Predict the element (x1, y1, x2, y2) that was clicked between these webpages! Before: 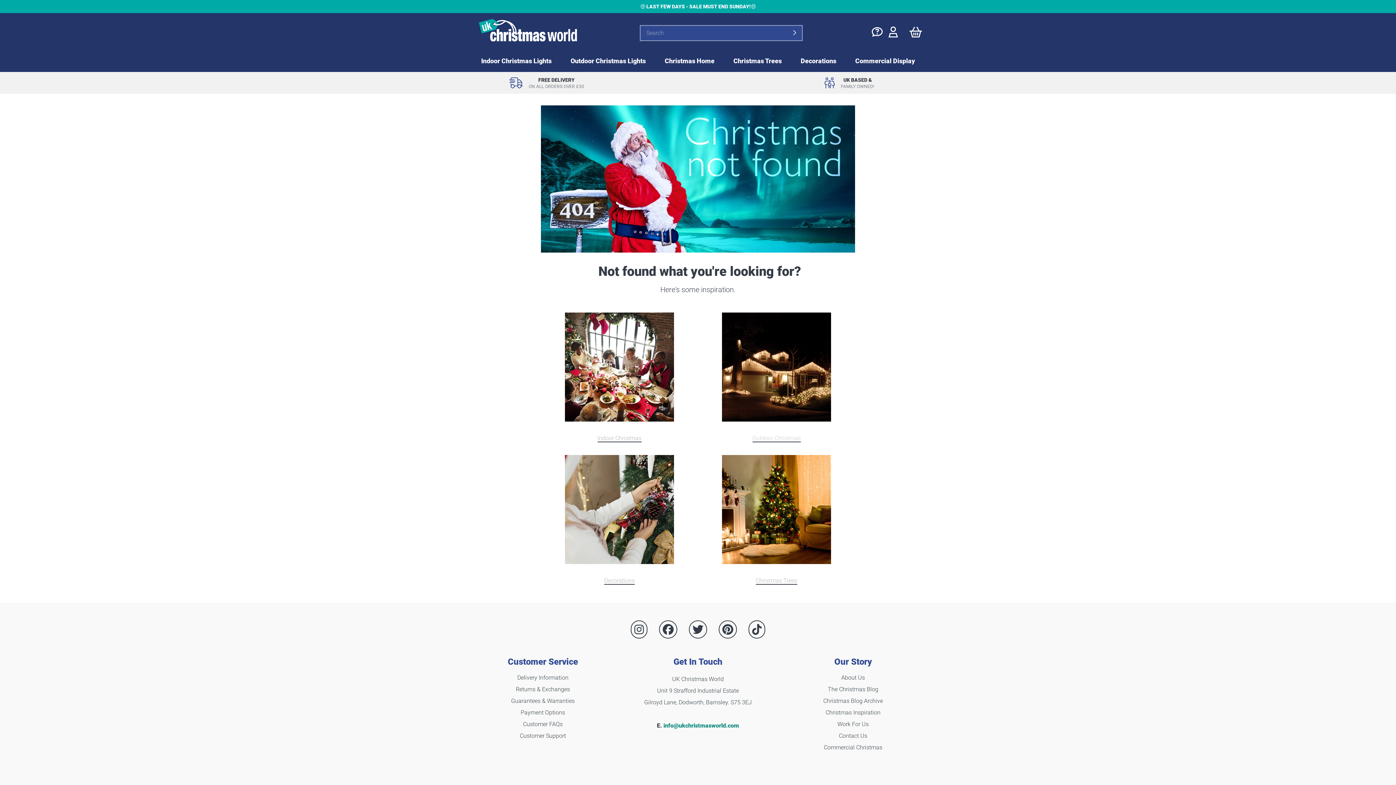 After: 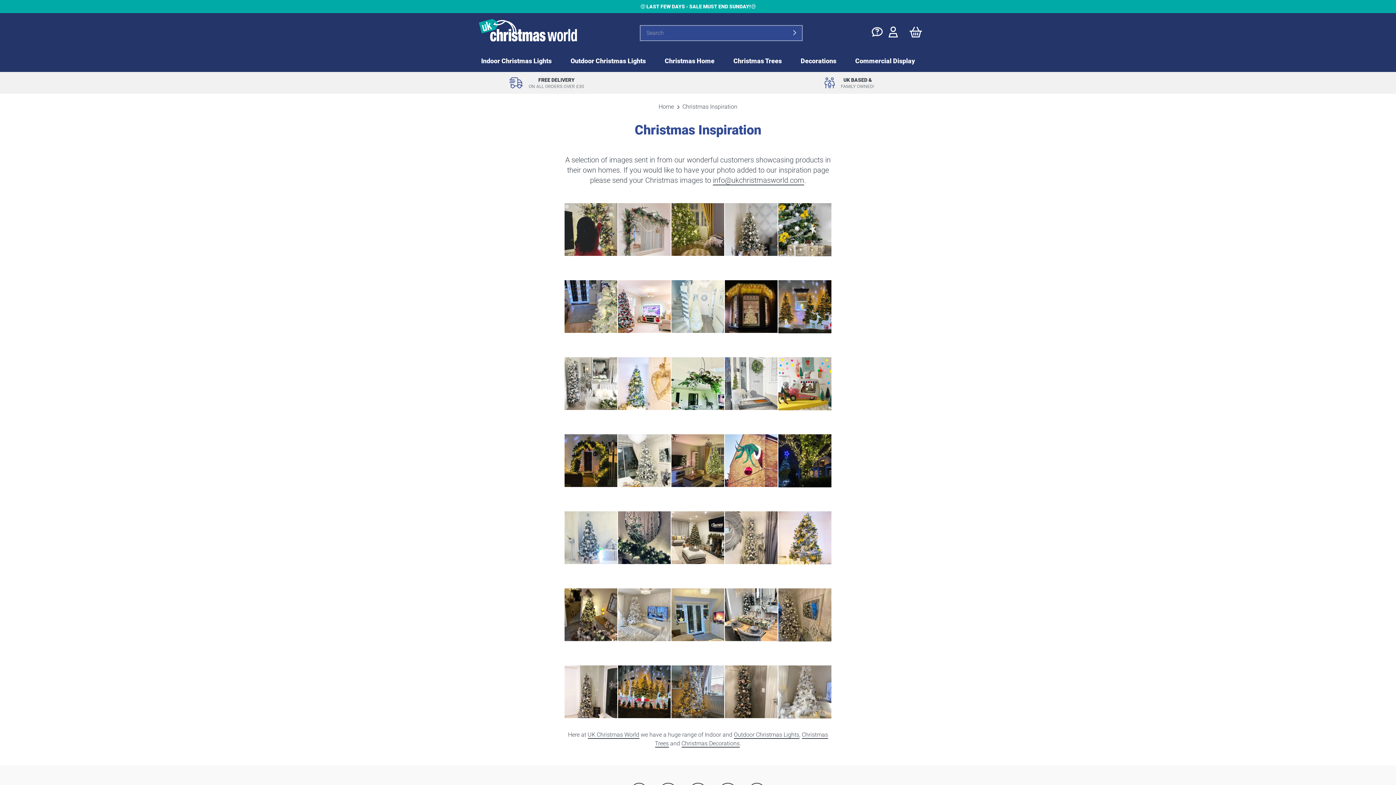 Action: bbox: (825, 708, 880, 717) label: Christmas Inspiration